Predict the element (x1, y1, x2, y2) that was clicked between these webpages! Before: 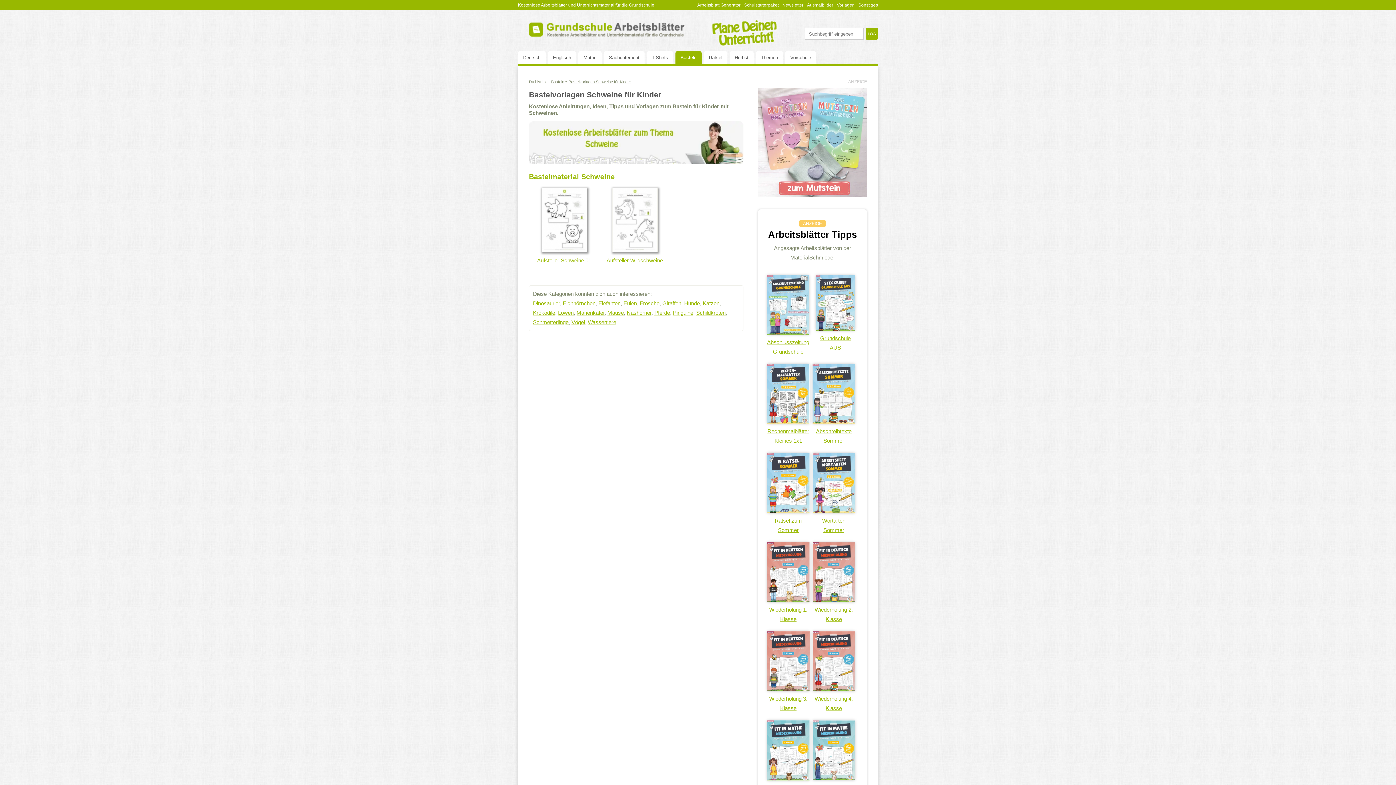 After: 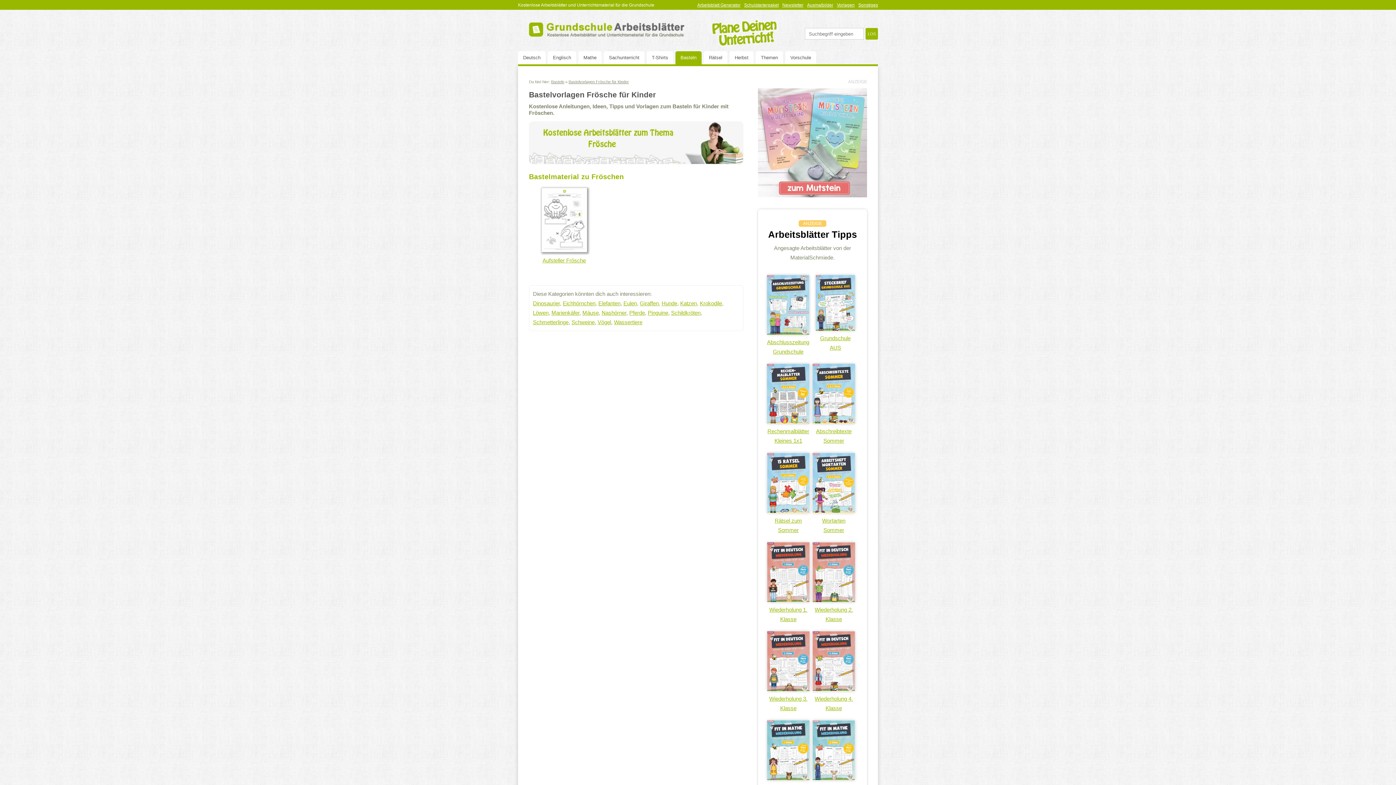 Action: bbox: (640, 300, 659, 306) label: Frösche